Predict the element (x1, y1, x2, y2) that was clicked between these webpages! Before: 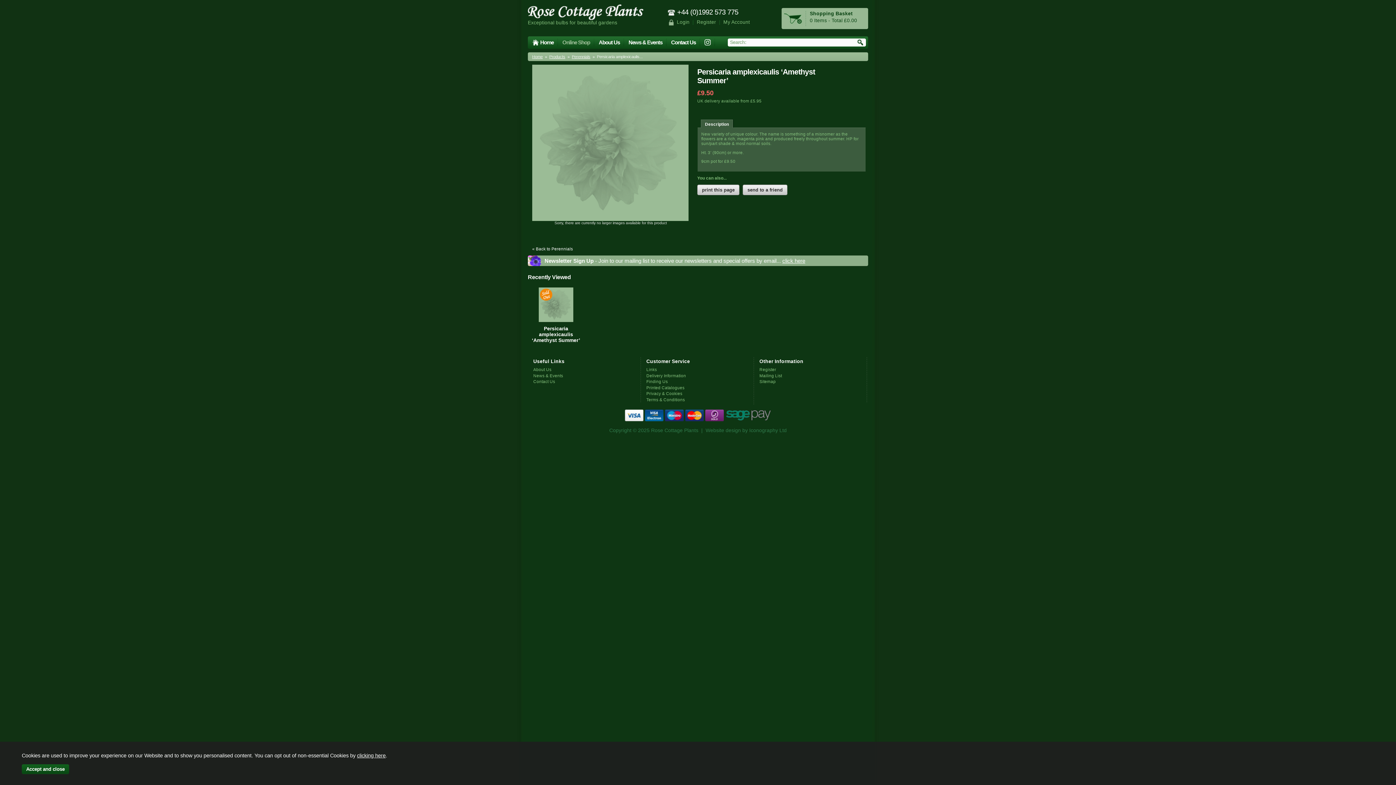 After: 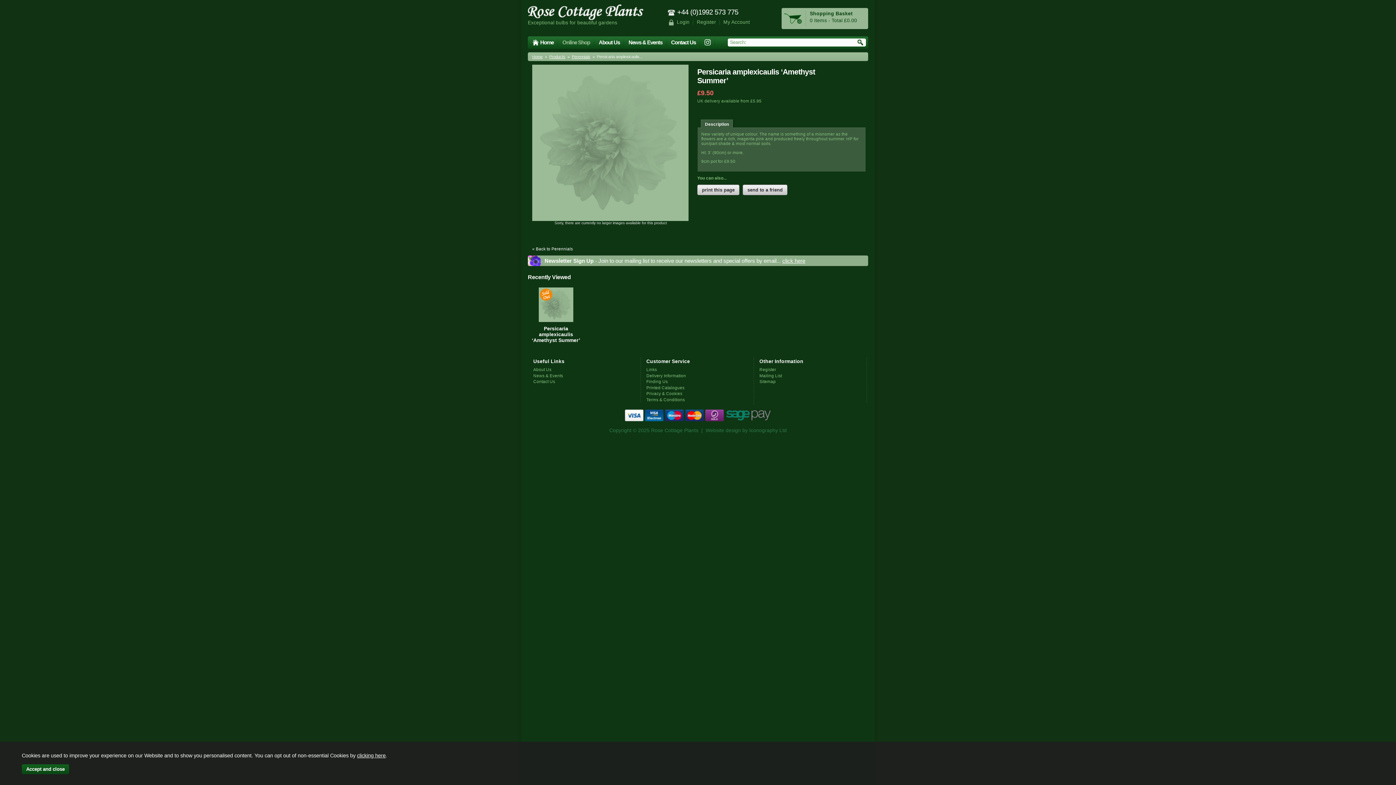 Action: bbox: (532, 325, 580, 343) label: Persicaria amplexicaulis ‘Amethyst Summer’